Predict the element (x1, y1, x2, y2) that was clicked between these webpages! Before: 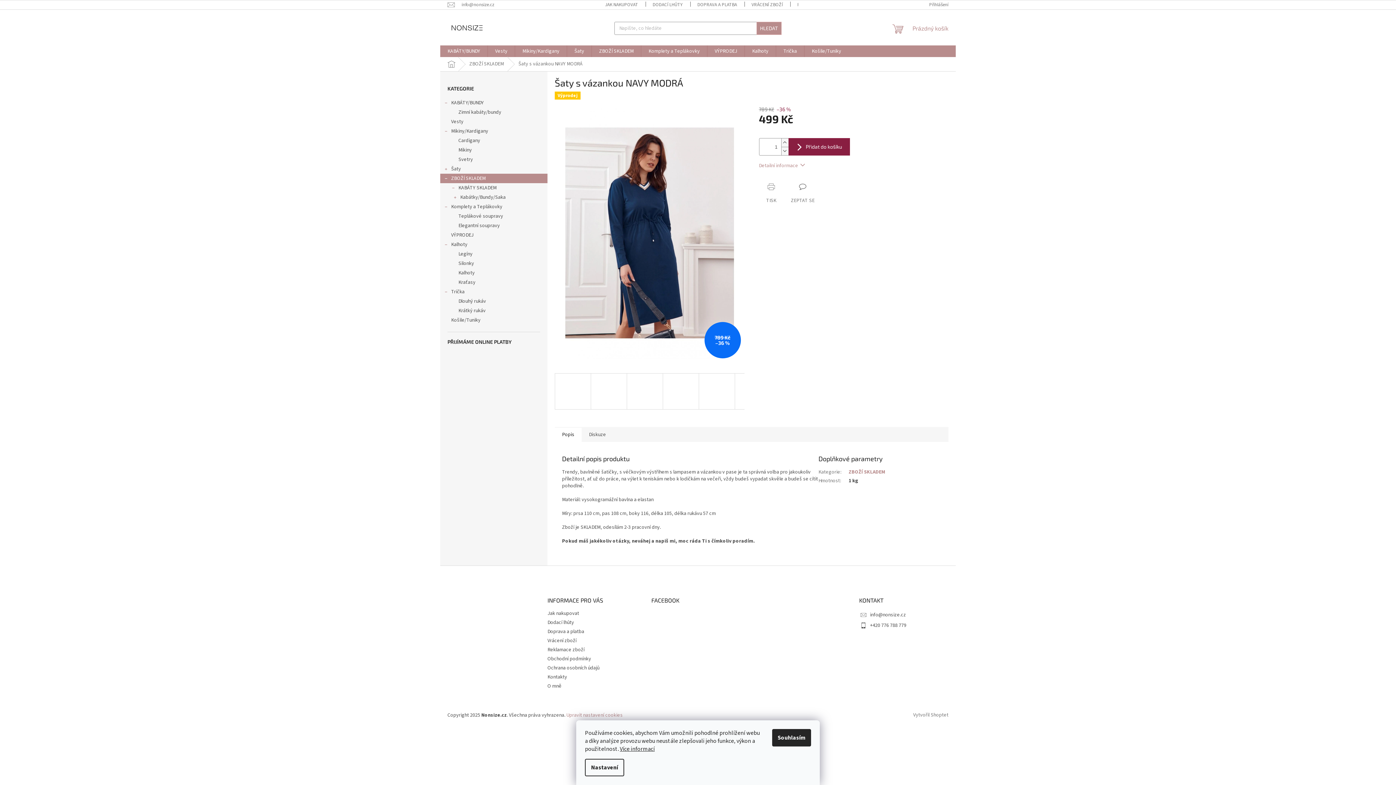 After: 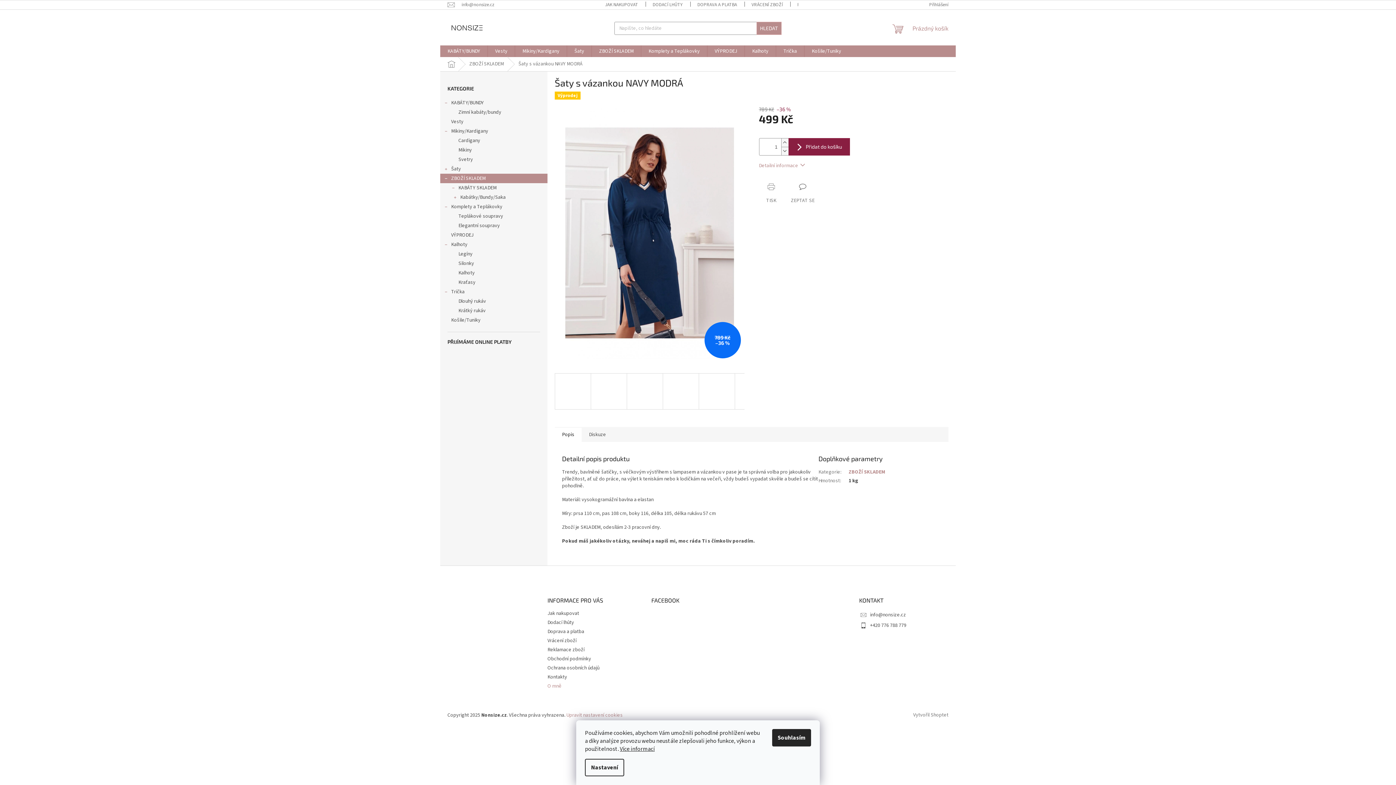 Action: bbox: (547, 682, 561, 690) label: O mně